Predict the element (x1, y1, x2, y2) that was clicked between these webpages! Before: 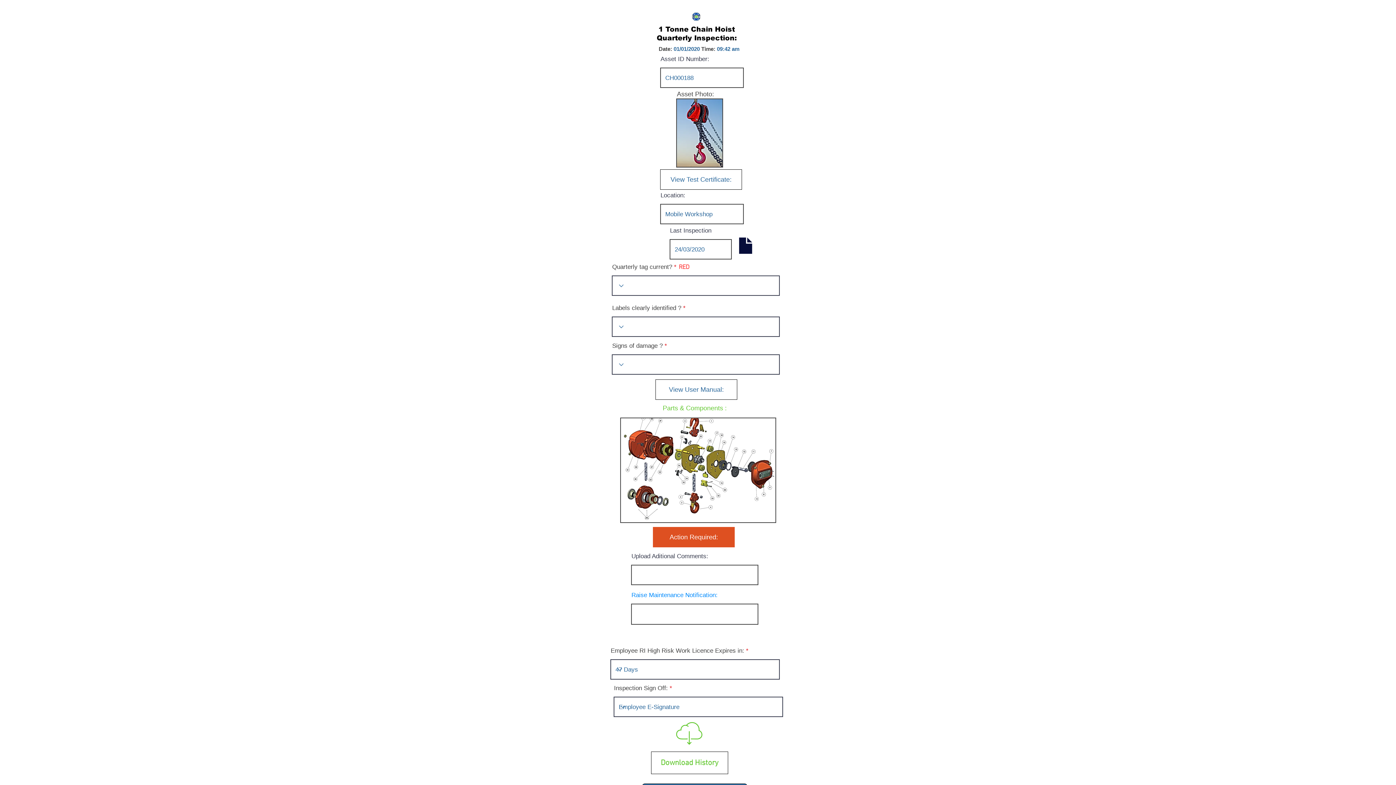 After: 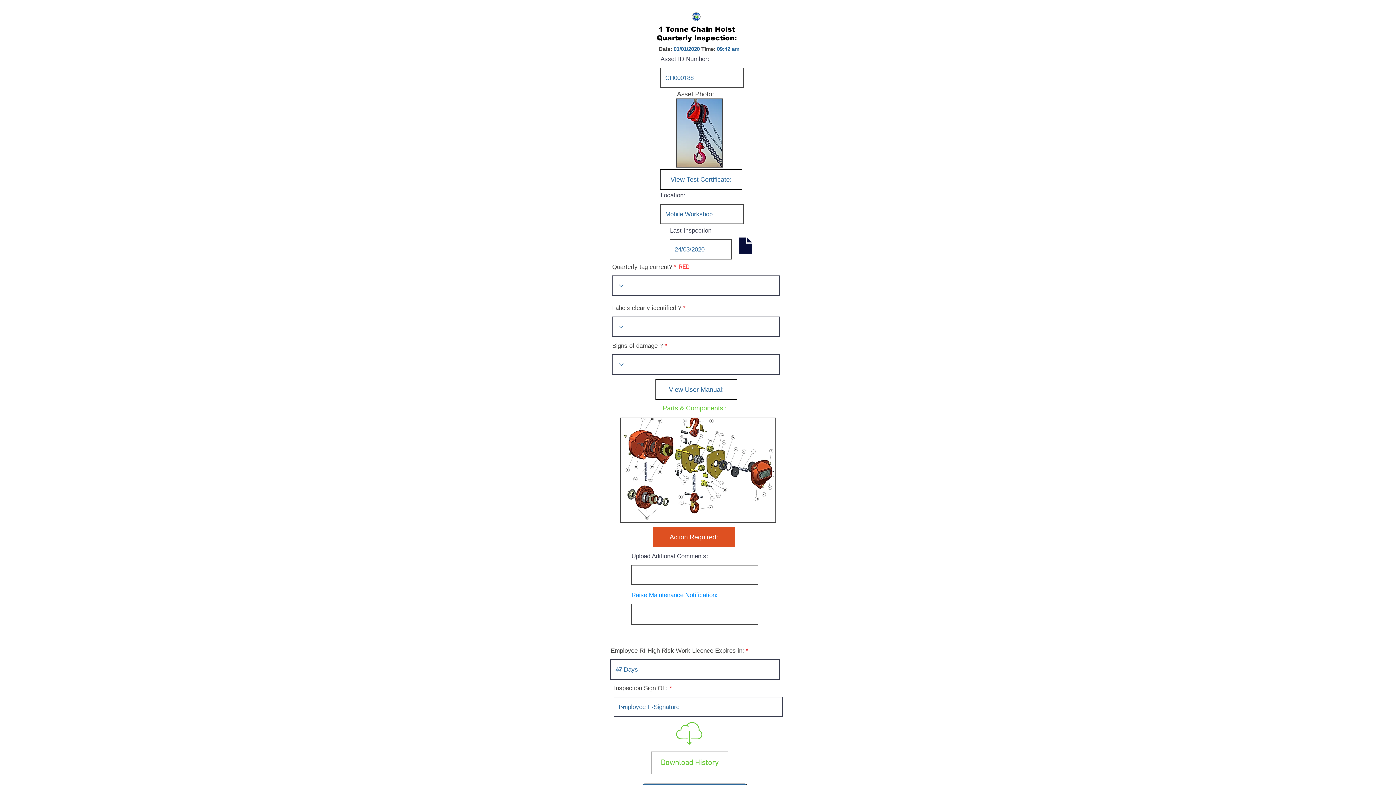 Action: bbox: (620, 417, 776, 523)